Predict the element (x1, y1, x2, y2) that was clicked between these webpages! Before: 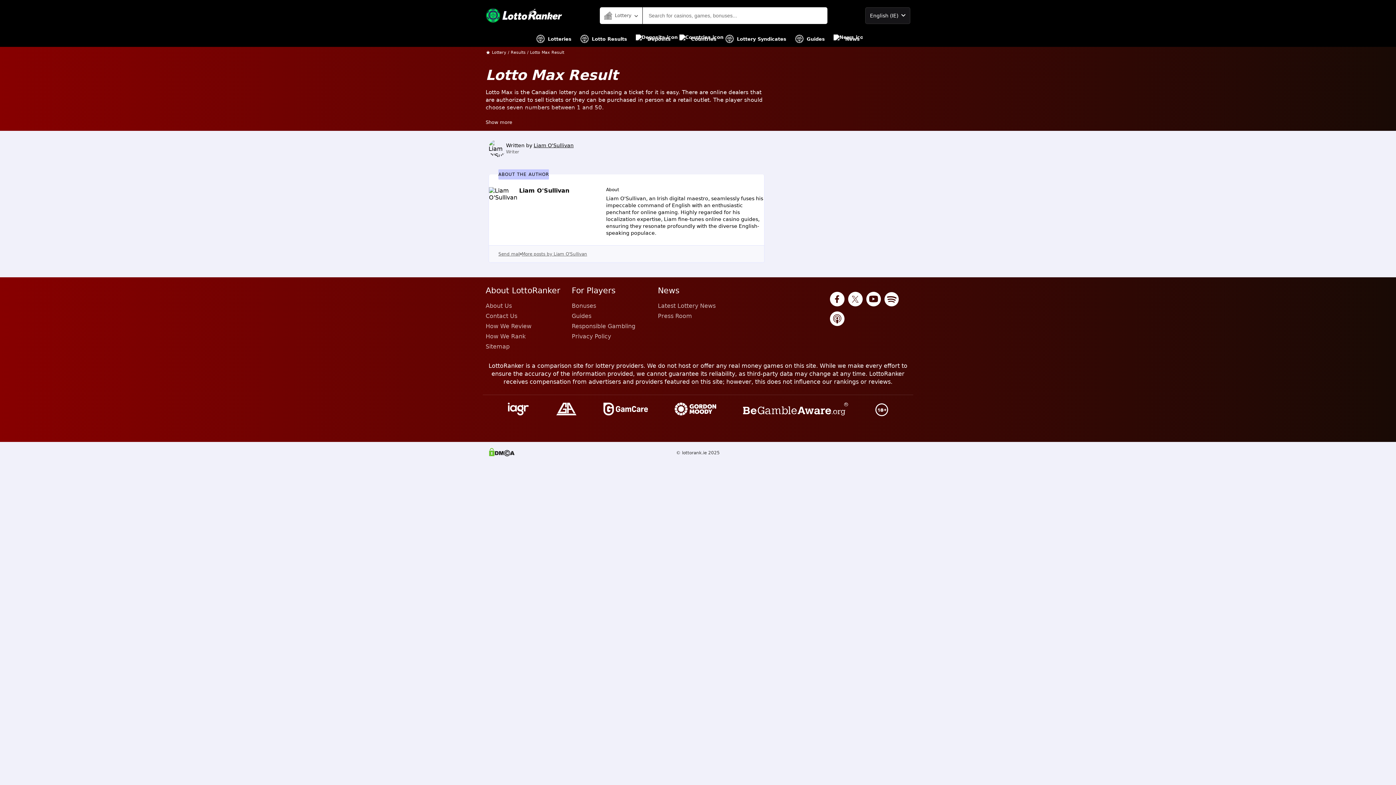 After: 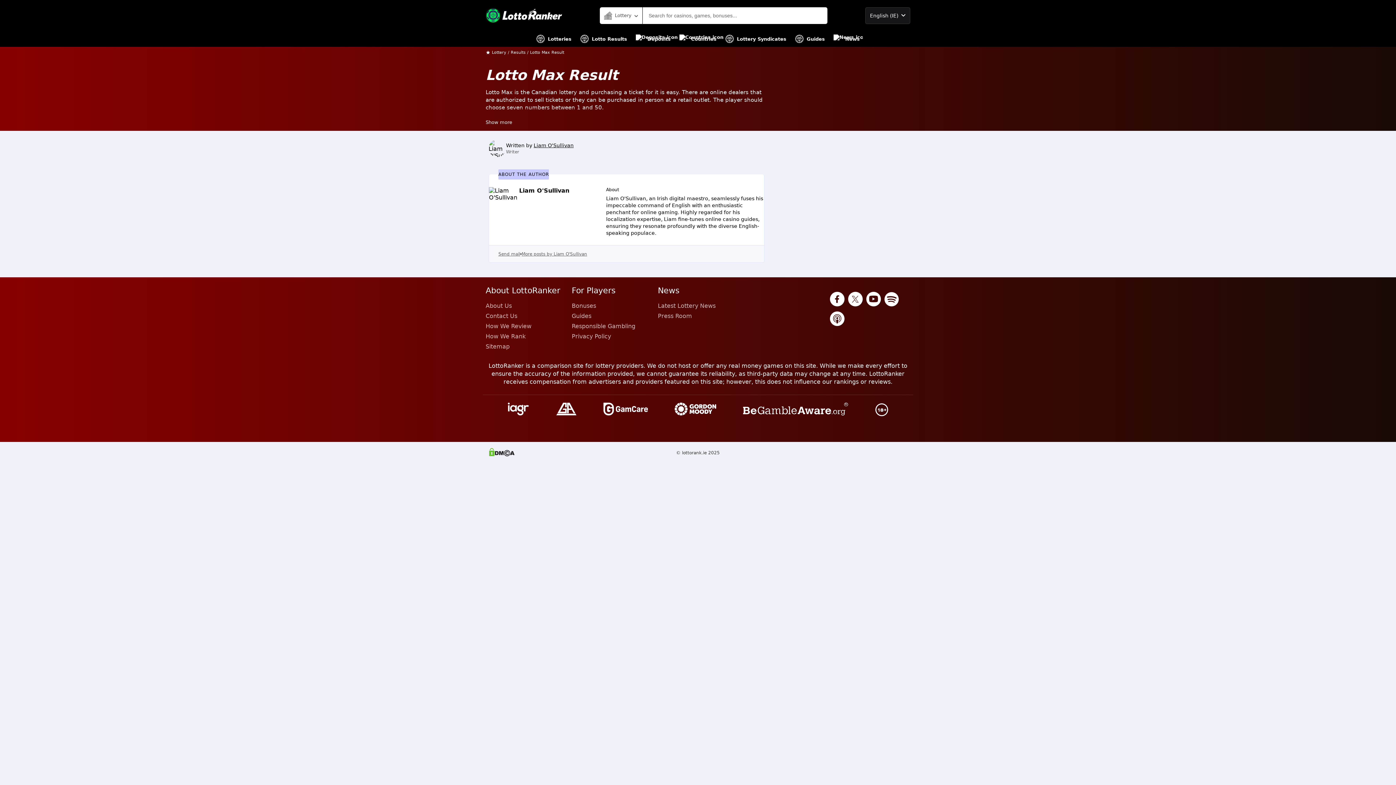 Action: bbox: (848, 292, 862, 308)